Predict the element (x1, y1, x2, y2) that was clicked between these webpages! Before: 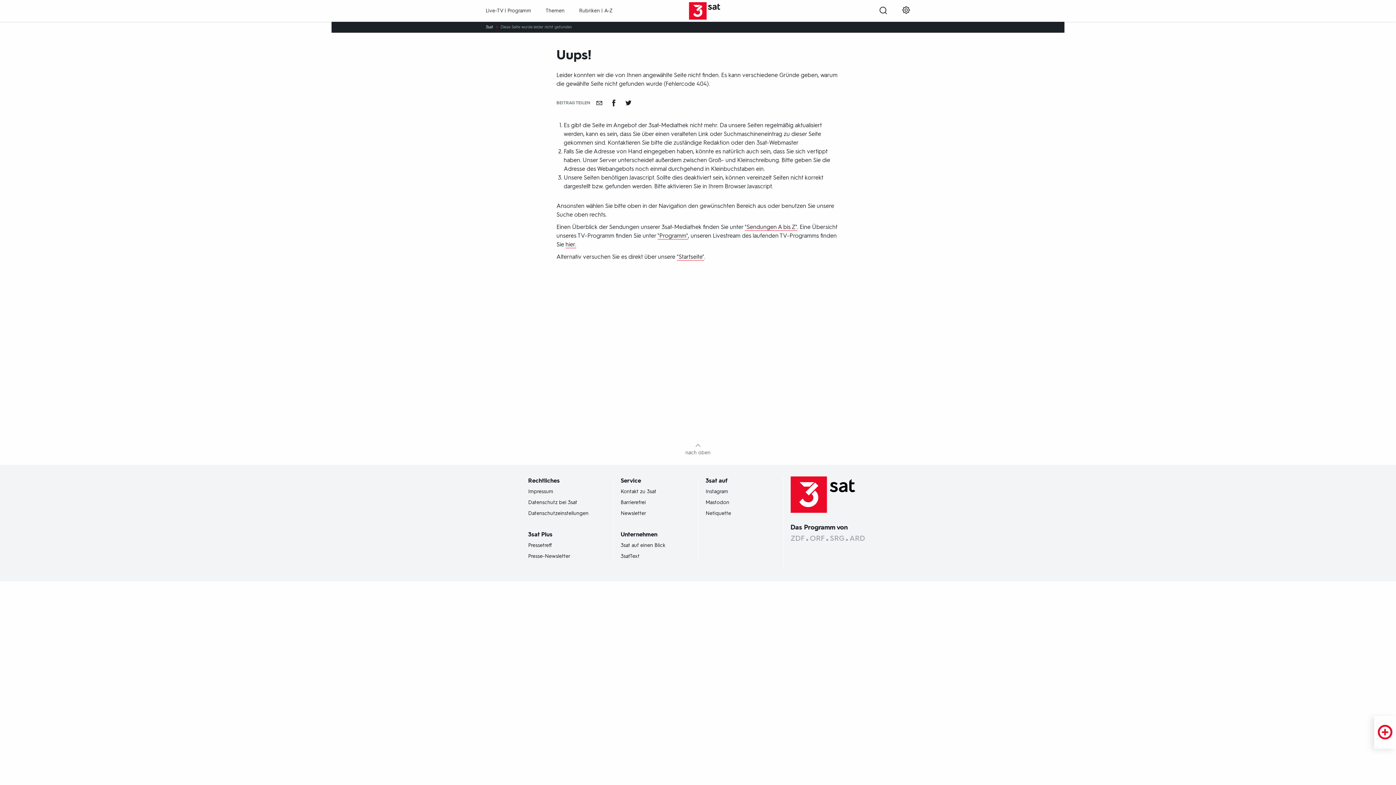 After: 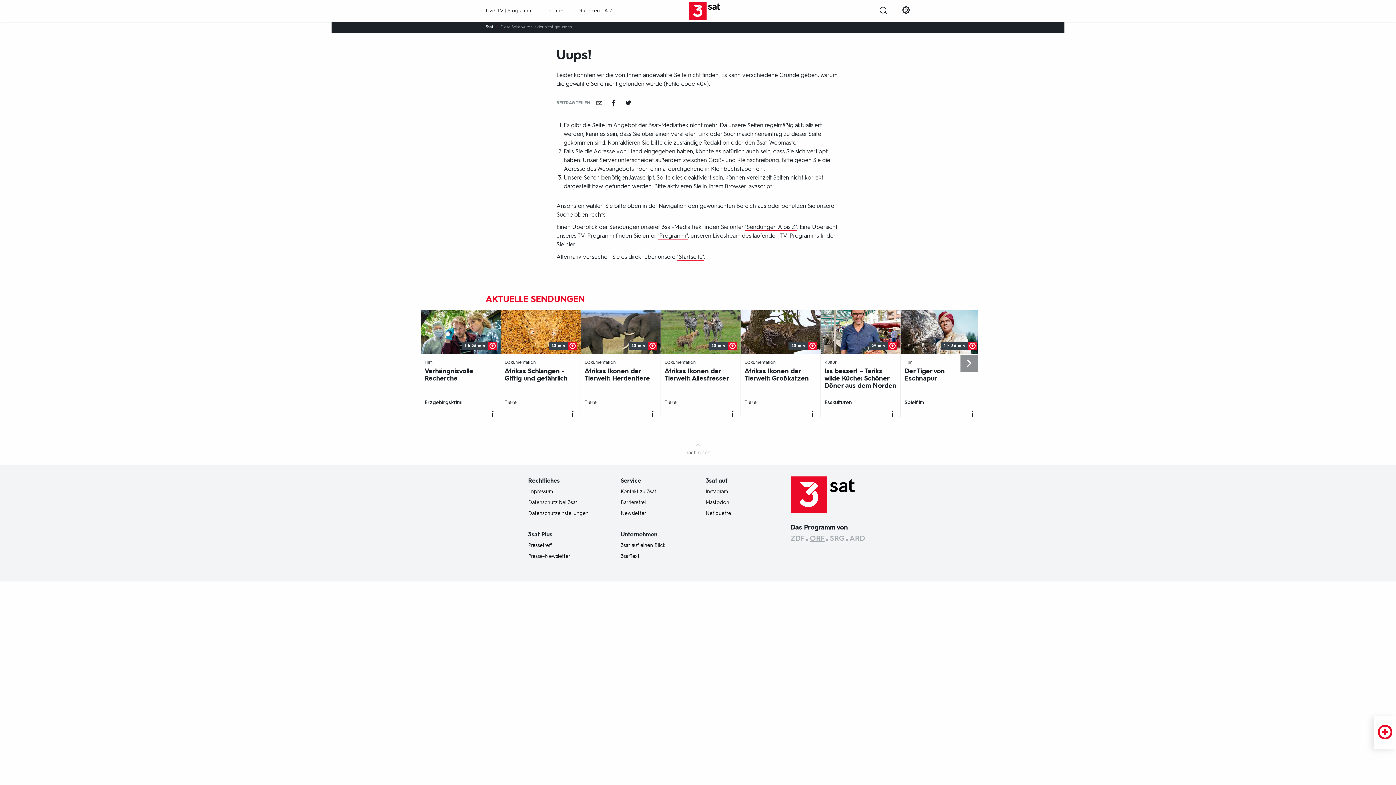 Action: bbox: (810, 534, 824, 542) label: ORF